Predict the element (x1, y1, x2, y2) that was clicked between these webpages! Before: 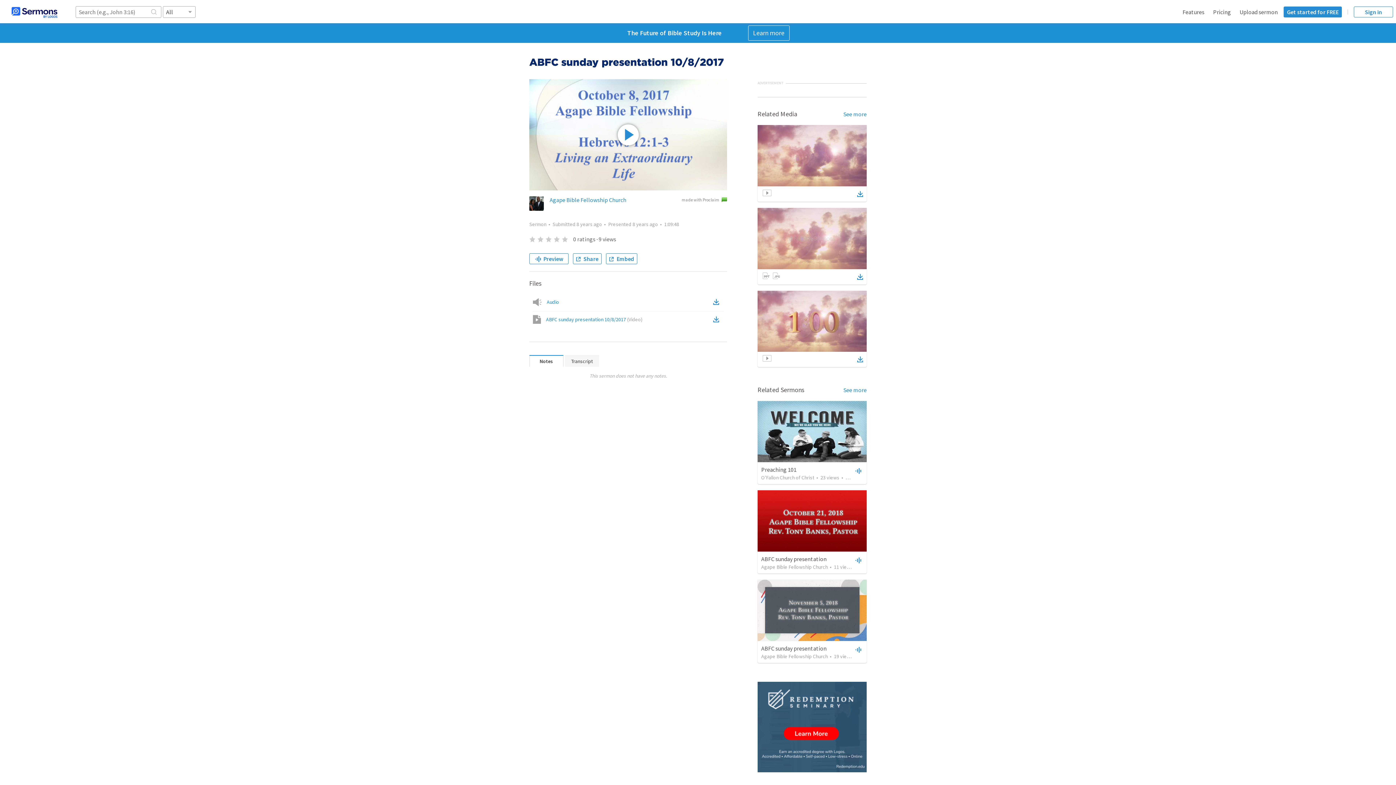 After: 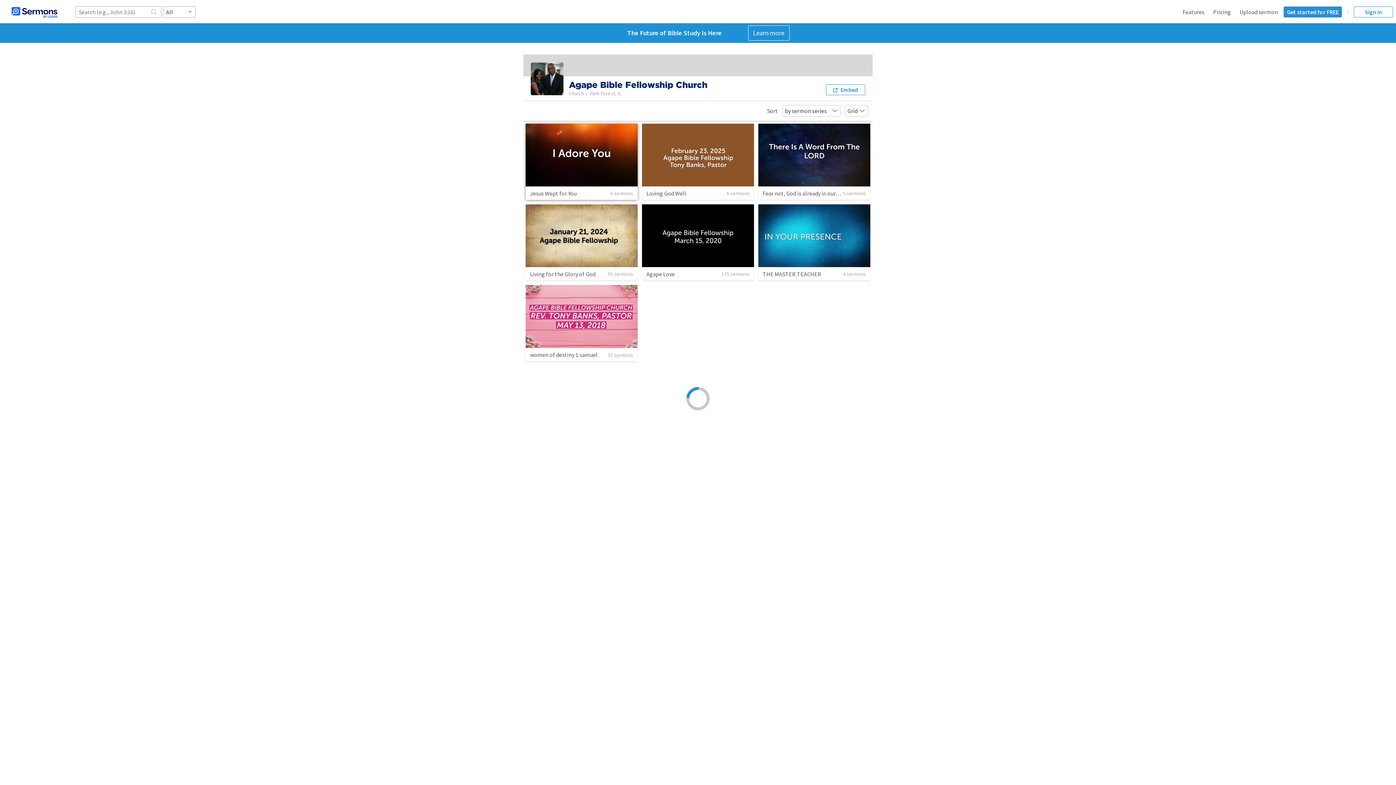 Action: bbox: (549, 196, 626, 203) label: Agape Bible Fellowship Church